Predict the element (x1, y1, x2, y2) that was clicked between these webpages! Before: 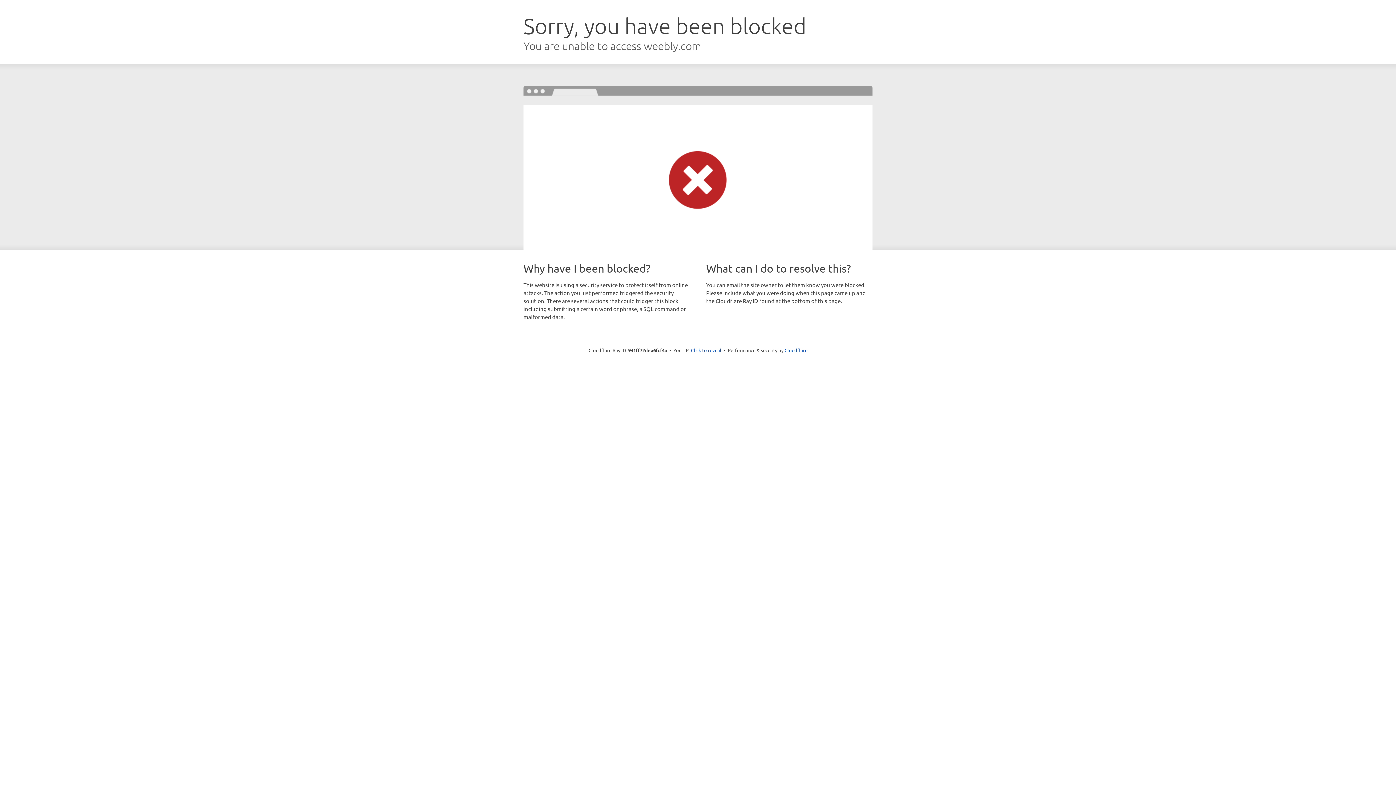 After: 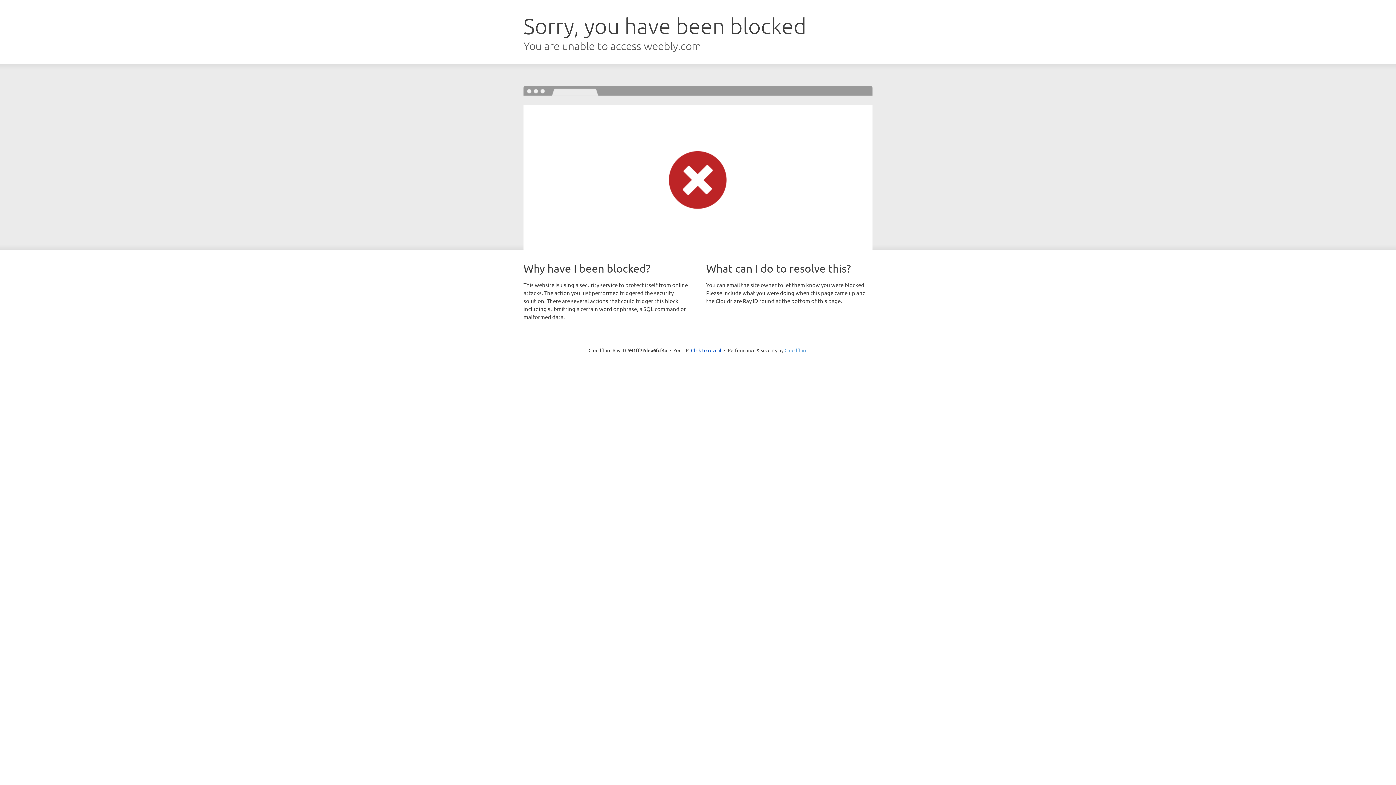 Action: label: Cloudflare bbox: (784, 347, 807, 353)